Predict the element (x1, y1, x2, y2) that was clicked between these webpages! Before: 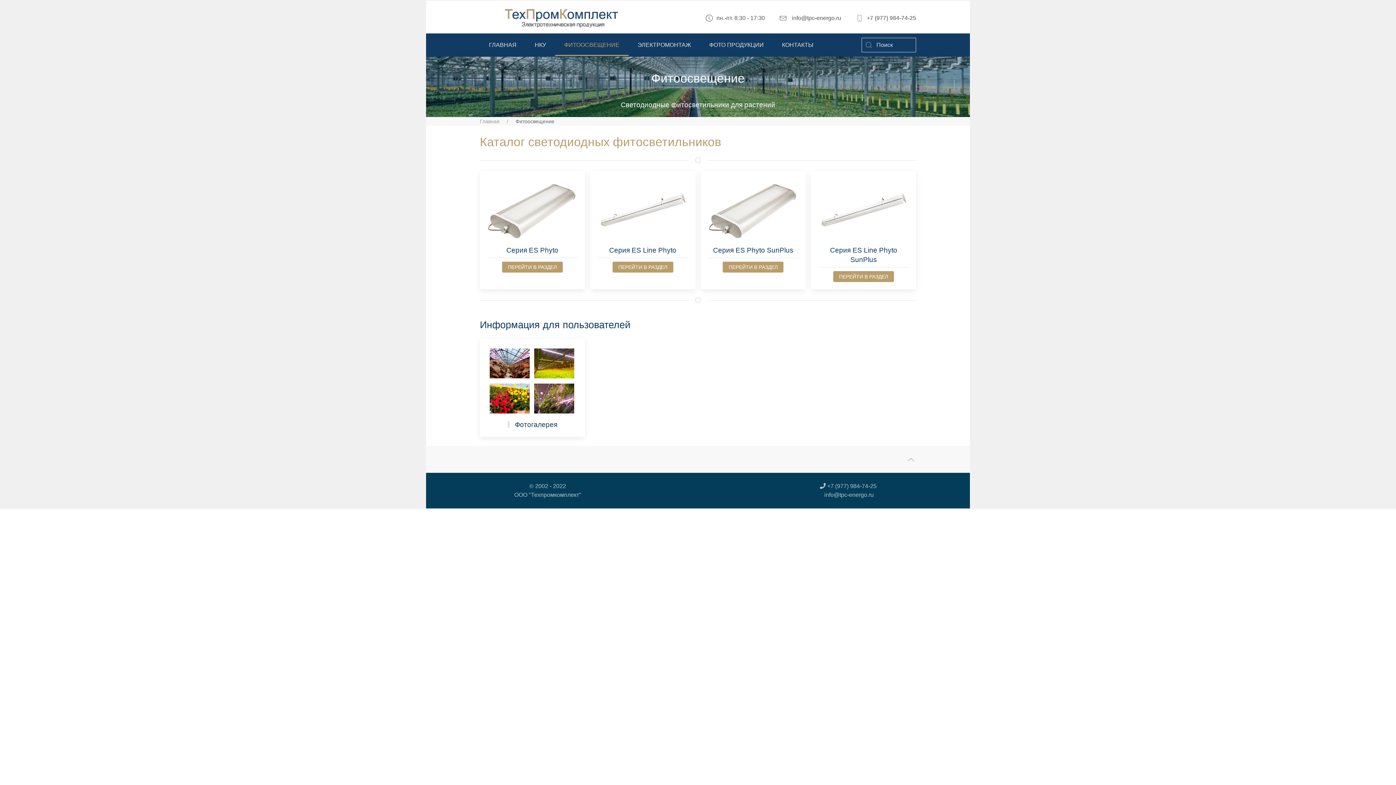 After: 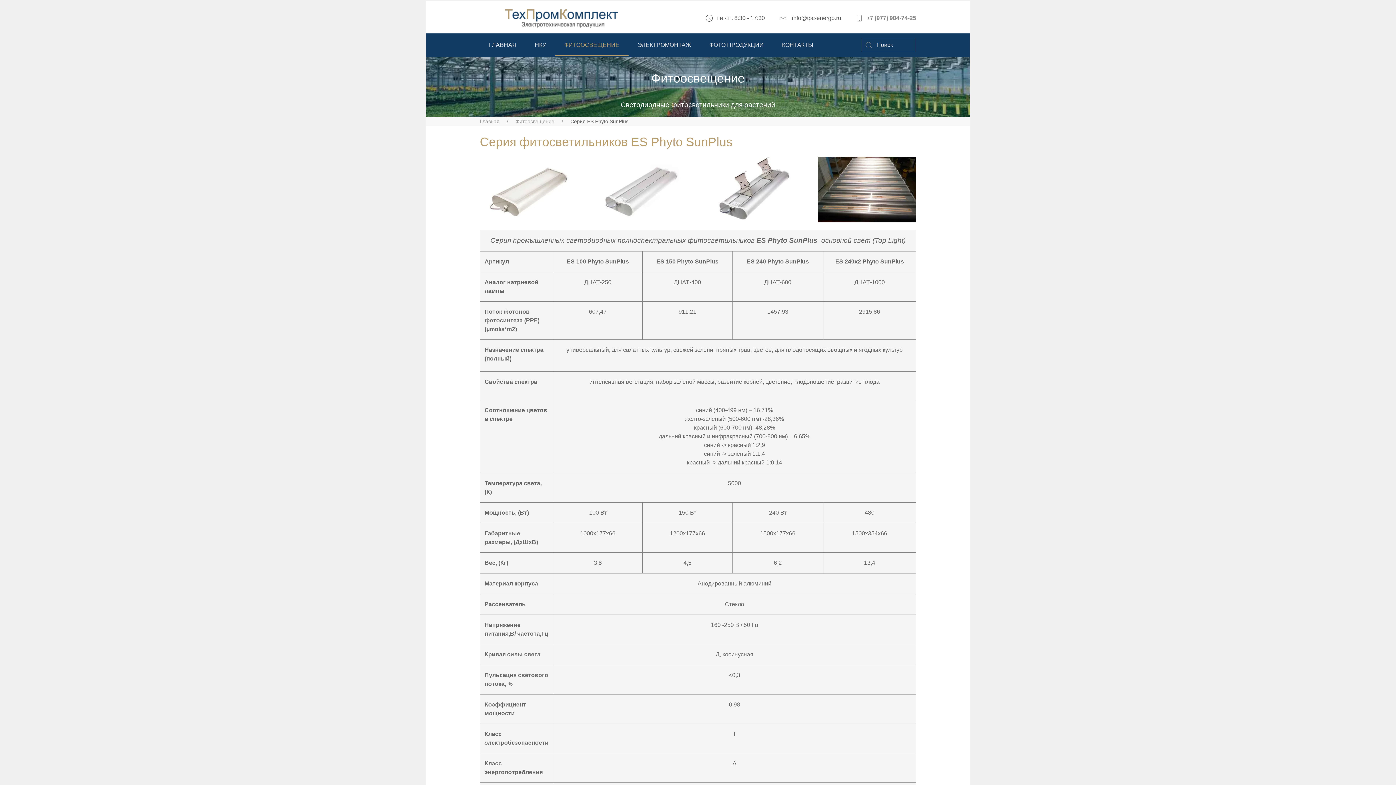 Action: label: Перейти в раздел bbox: (700, 171, 805, 289)